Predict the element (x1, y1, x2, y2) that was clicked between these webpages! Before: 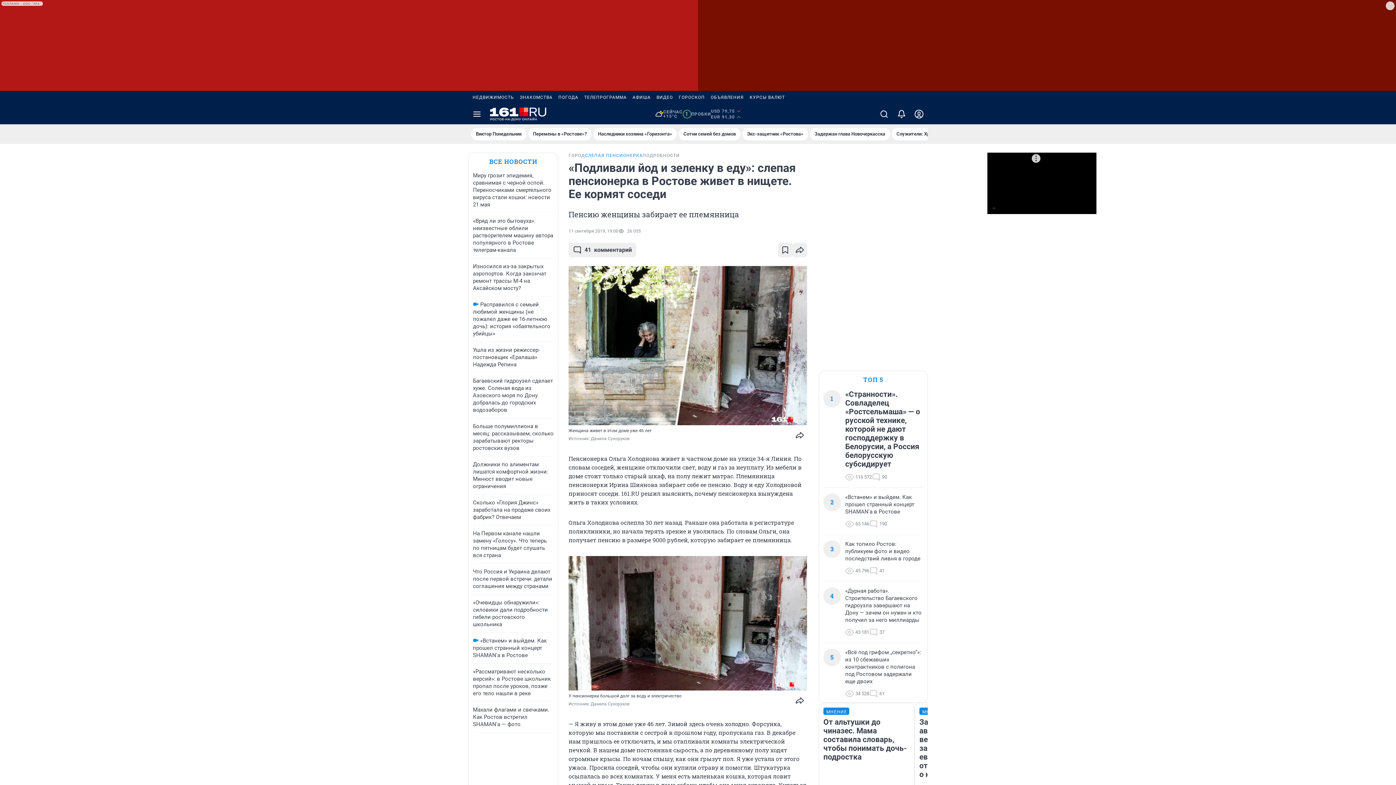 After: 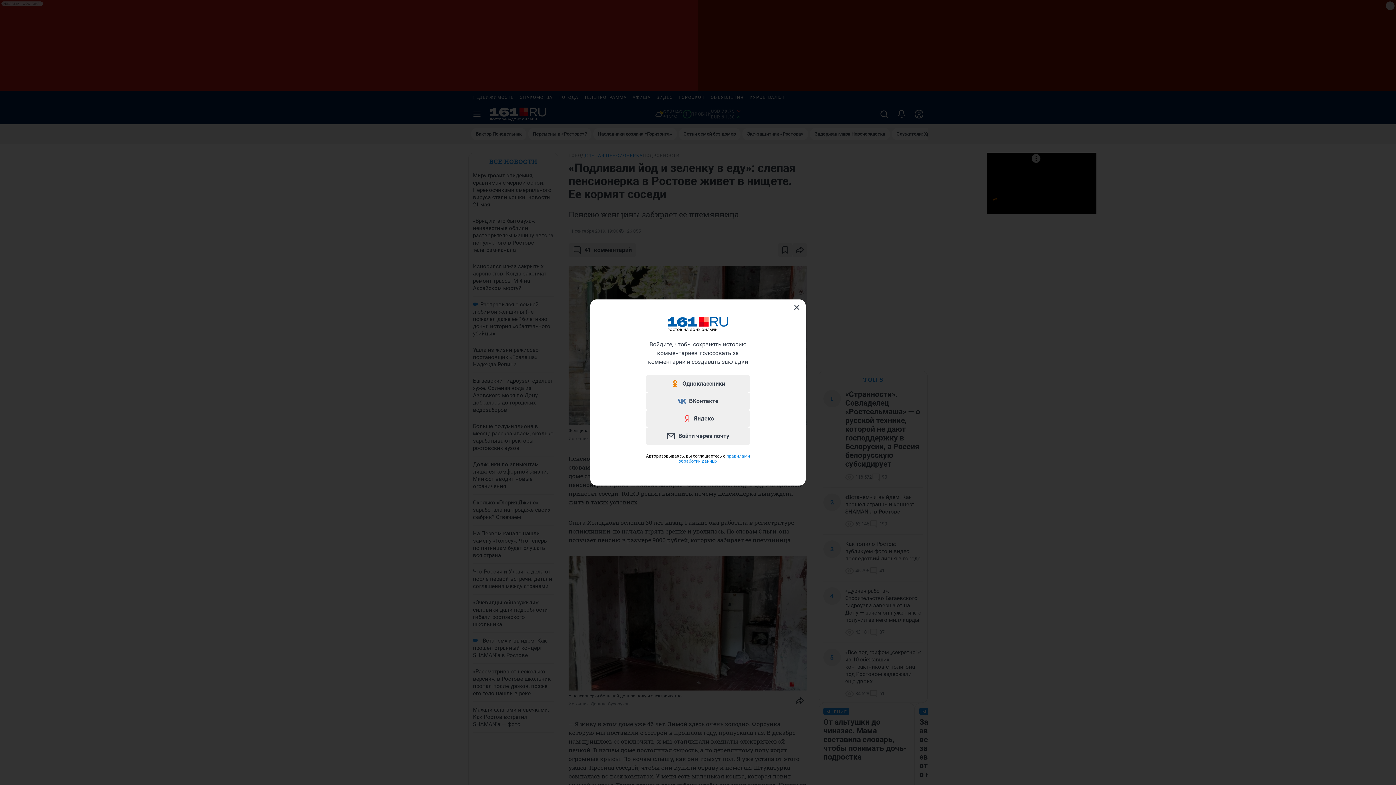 Action: bbox: (778, 242, 792, 257)